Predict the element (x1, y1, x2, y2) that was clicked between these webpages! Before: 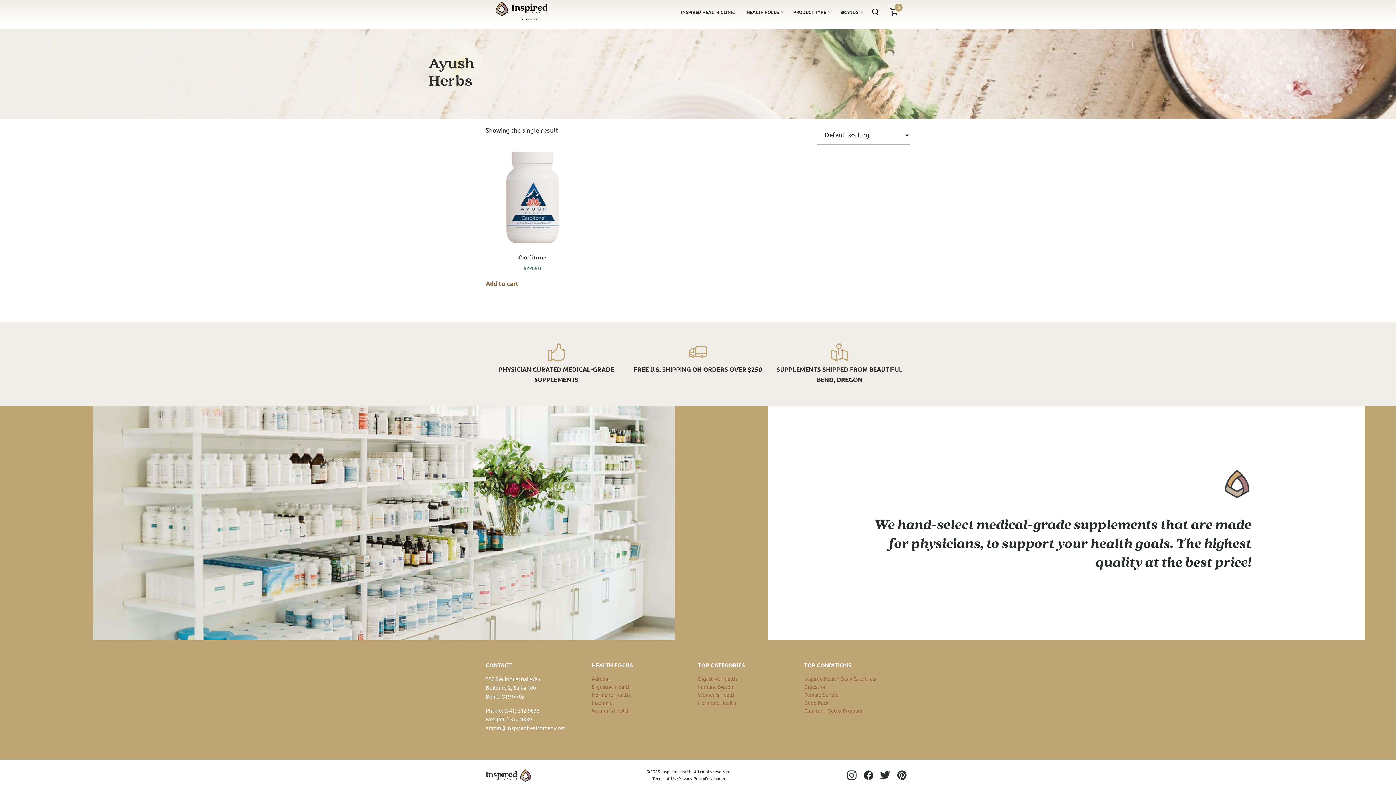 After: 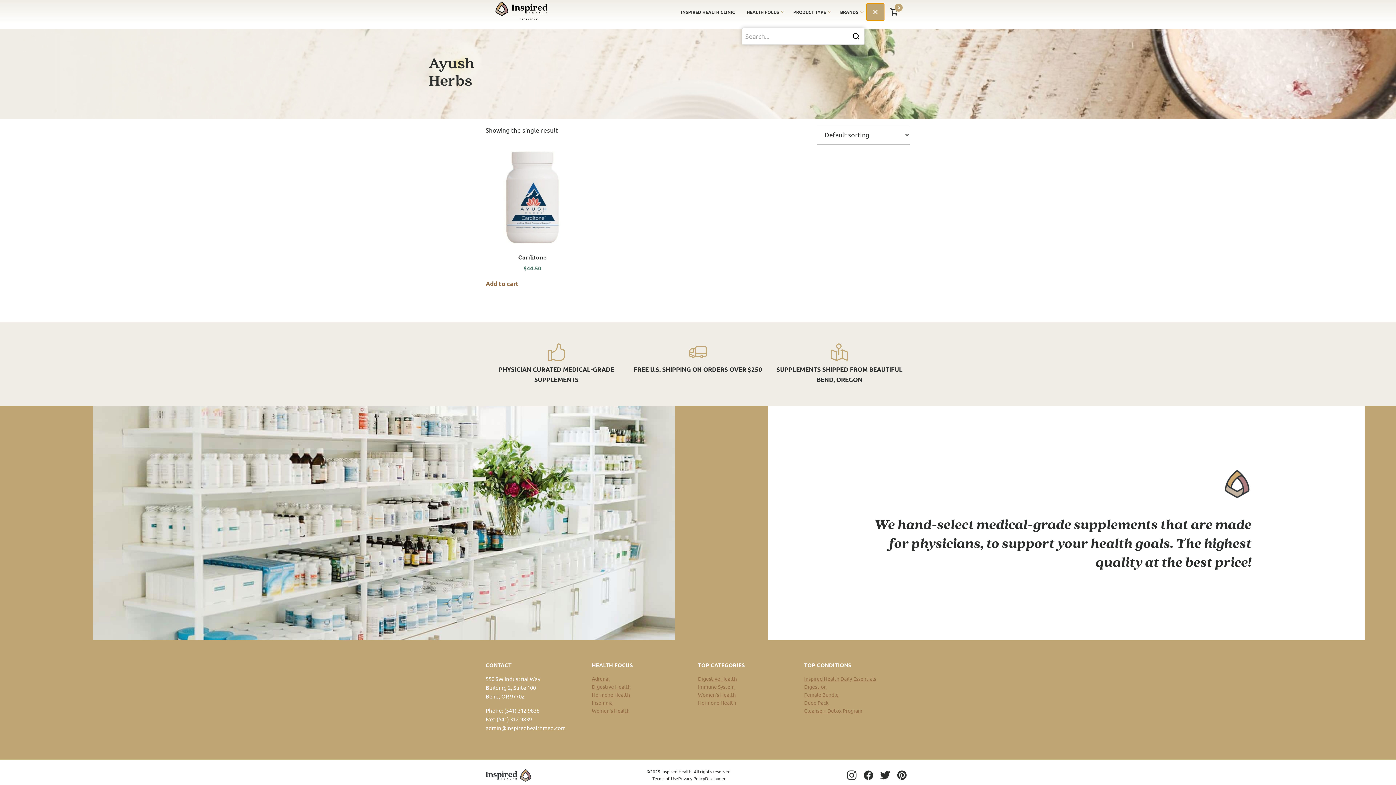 Action: label: Search bbox: (866, 3, 884, 20)